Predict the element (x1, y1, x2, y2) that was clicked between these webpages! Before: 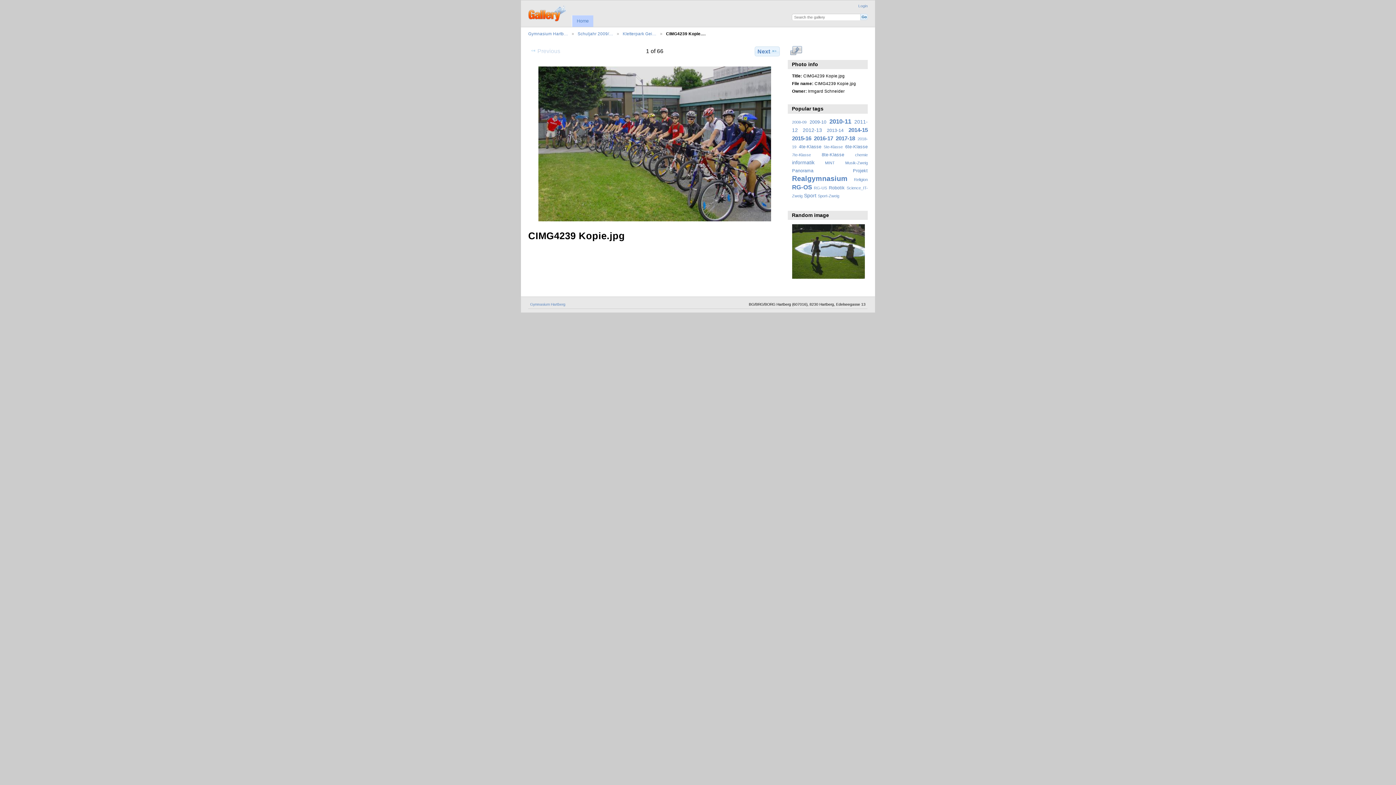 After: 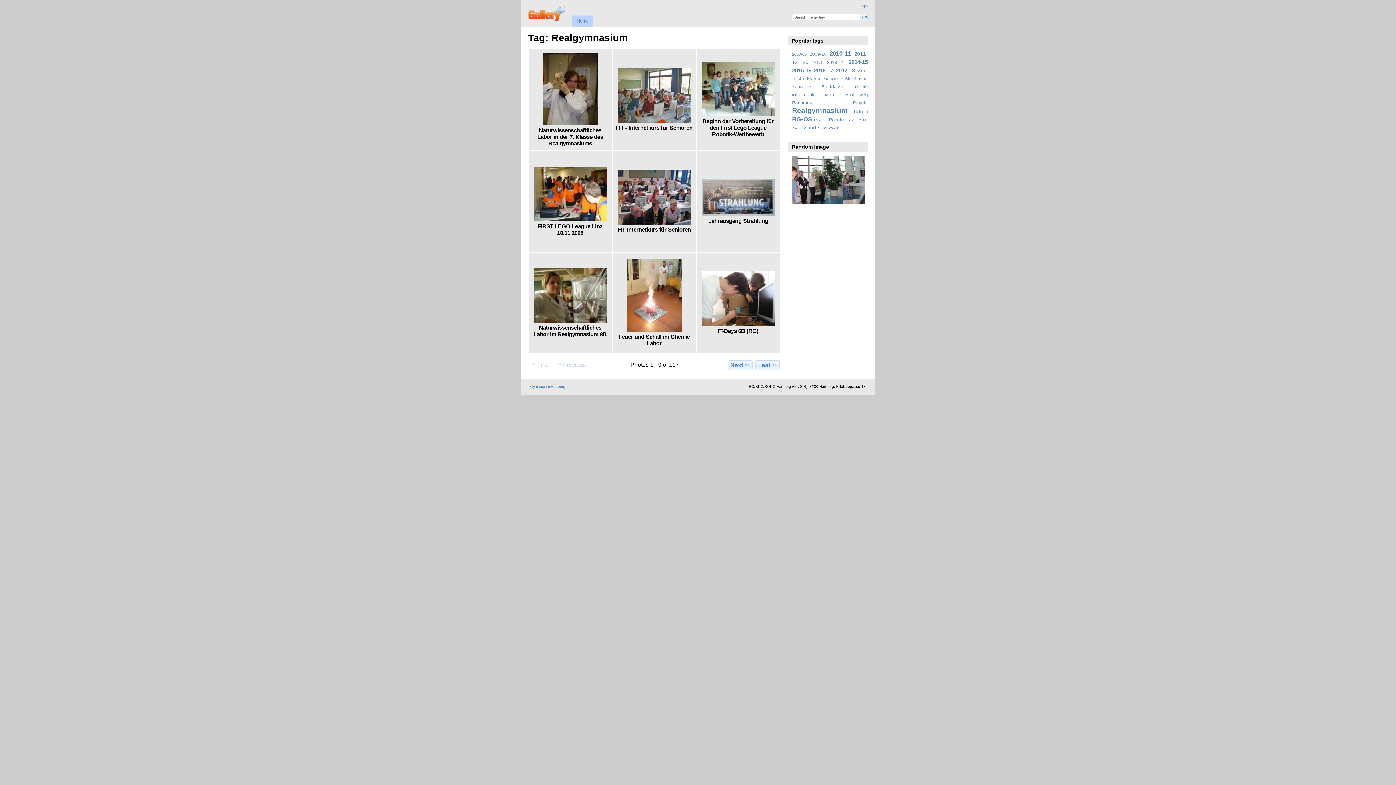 Action: bbox: (792, 174, 847, 182) label: Realgymnasium